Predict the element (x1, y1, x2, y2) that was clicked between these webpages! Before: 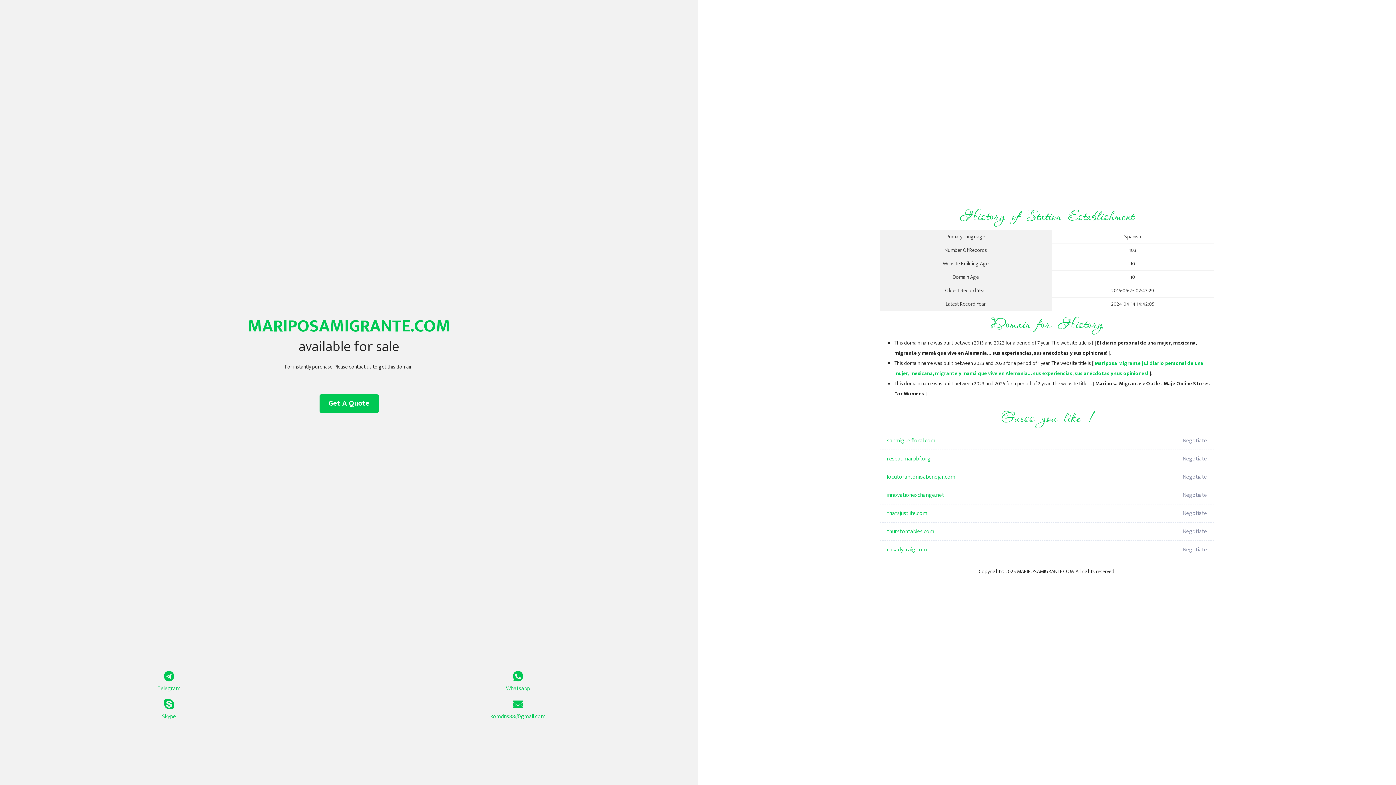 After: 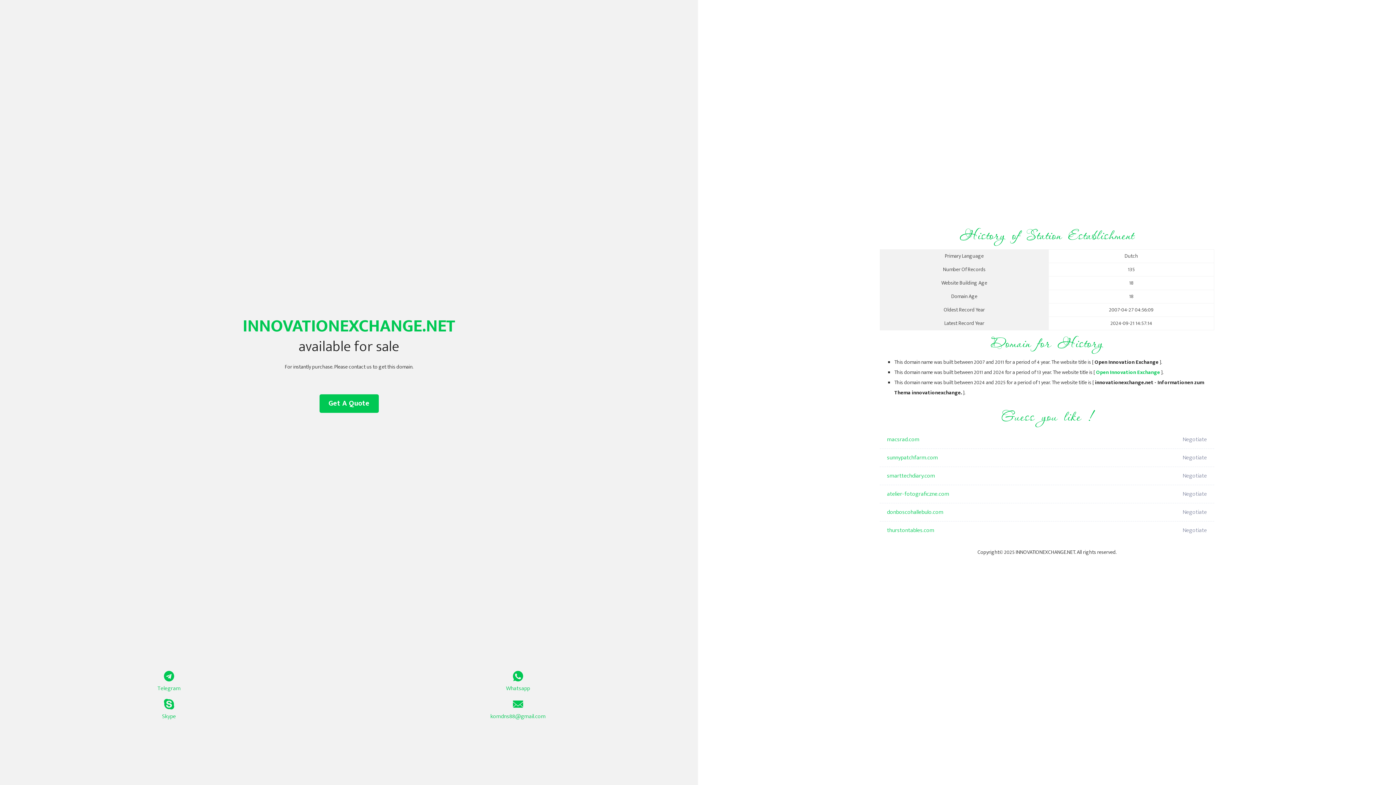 Action: bbox: (887, 486, 1098, 504) label: innovationexchange.net